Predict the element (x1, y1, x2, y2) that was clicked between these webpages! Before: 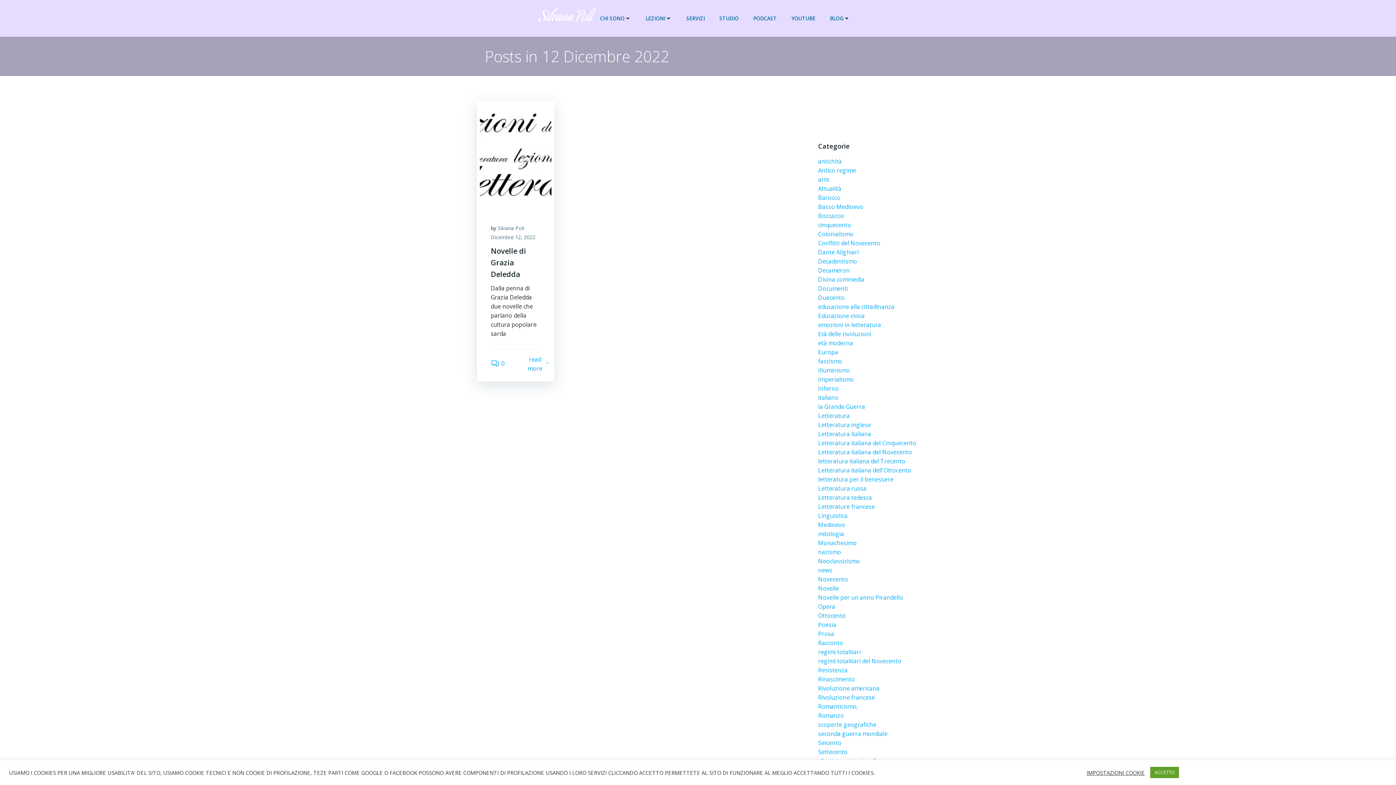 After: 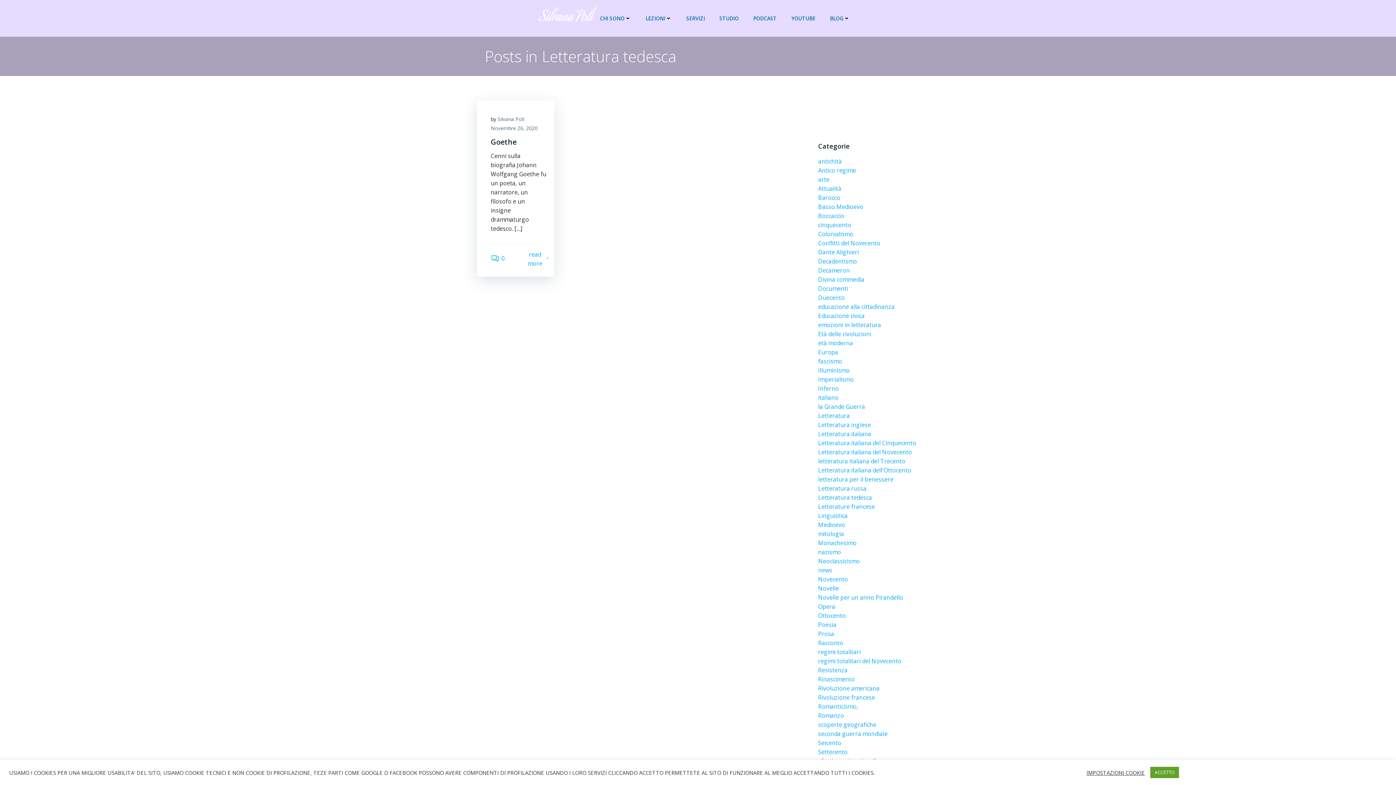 Action: bbox: (818, 493, 872, 501) label: Letteratura tedesca